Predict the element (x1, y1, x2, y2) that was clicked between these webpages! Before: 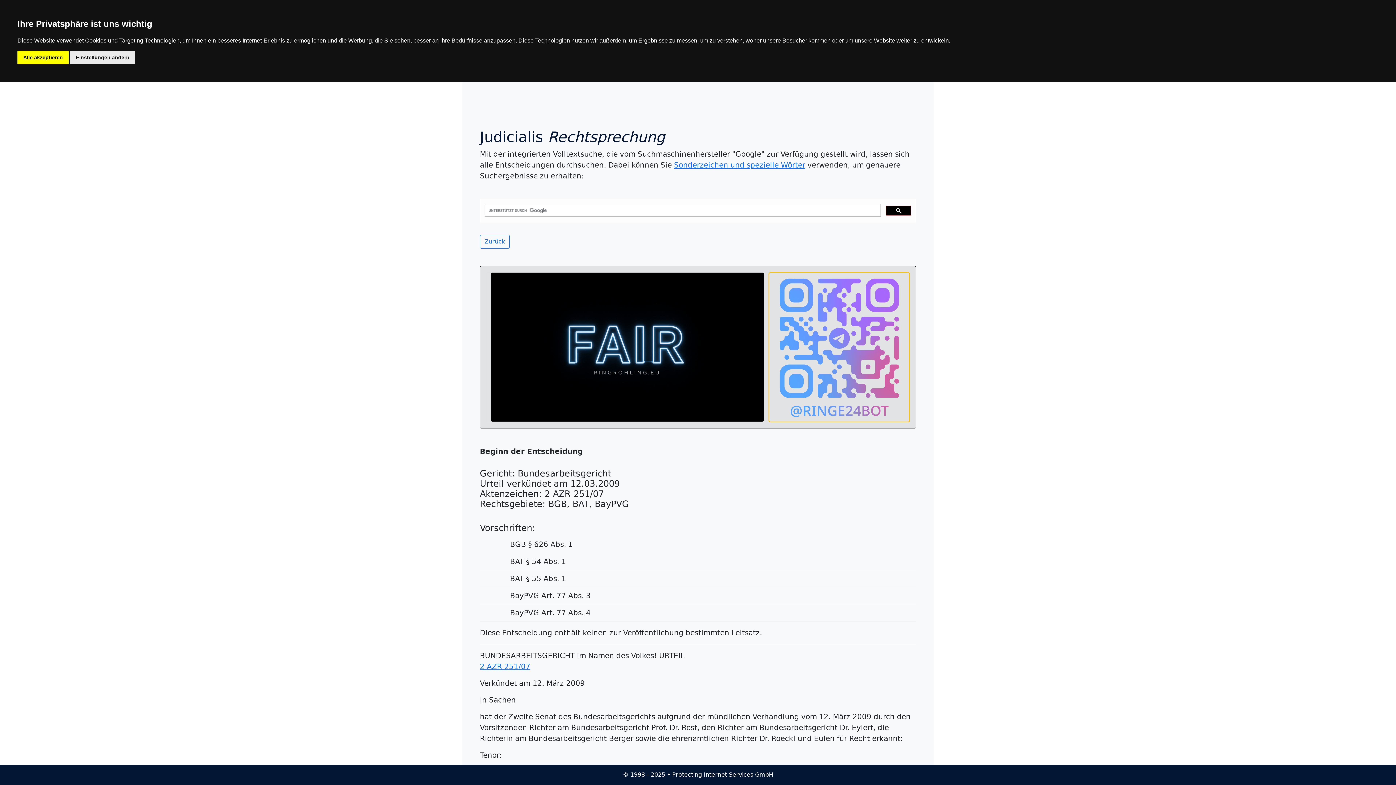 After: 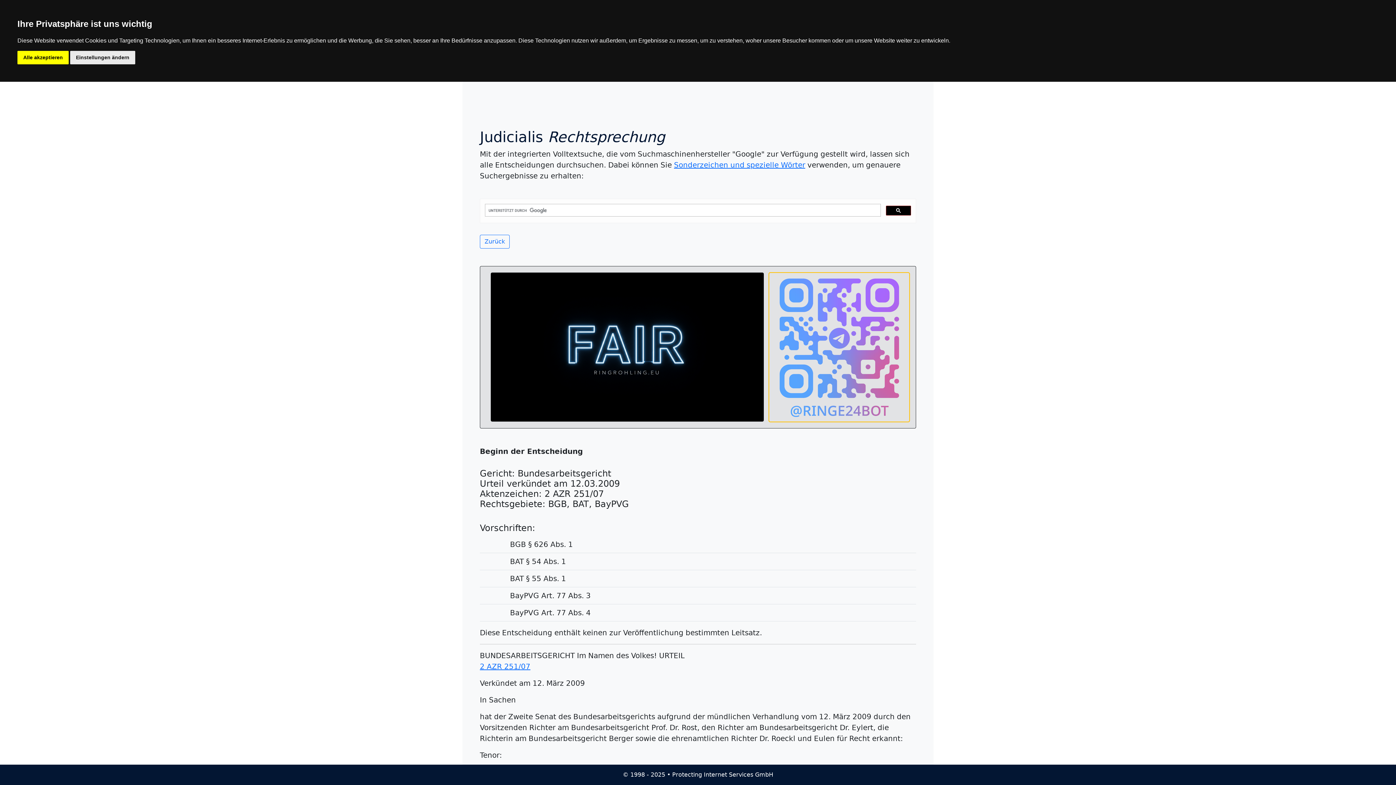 Action: bbox: (490, 272, 764, 421)